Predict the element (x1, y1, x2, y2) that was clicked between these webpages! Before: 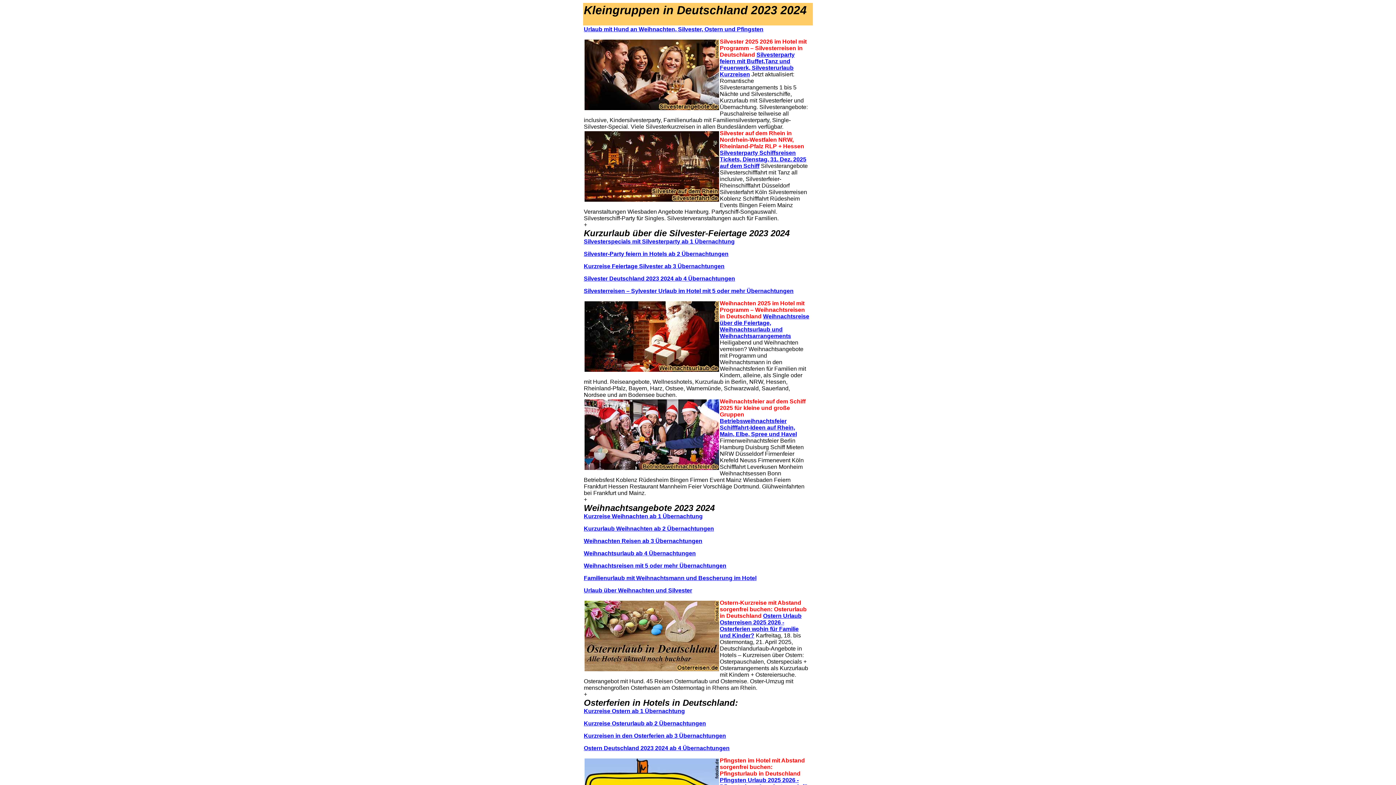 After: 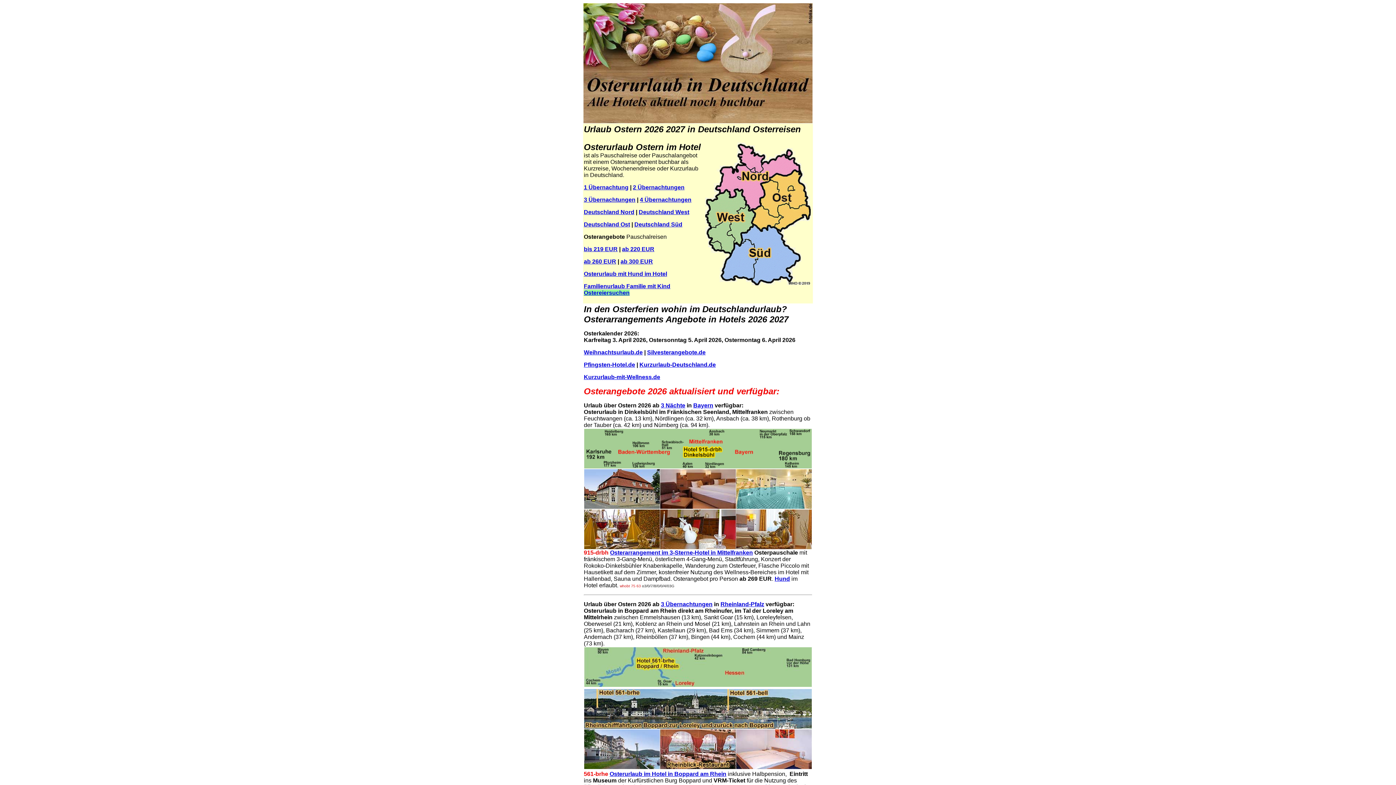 Action: label: Ostern Urlaub Osterreisen 2025 2026 - Osterferien wohin für Familie und Kinder? bbox: (720, 613, 801, 638)